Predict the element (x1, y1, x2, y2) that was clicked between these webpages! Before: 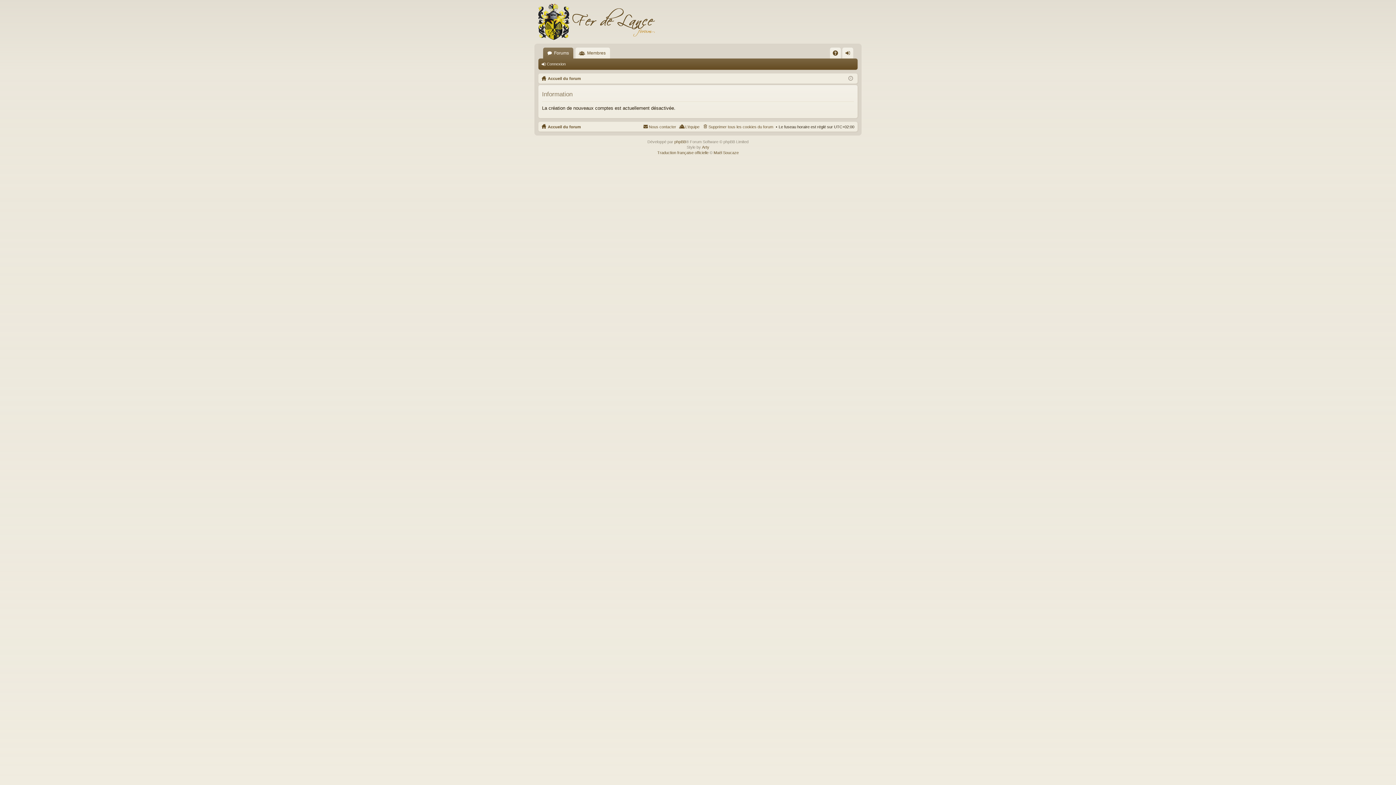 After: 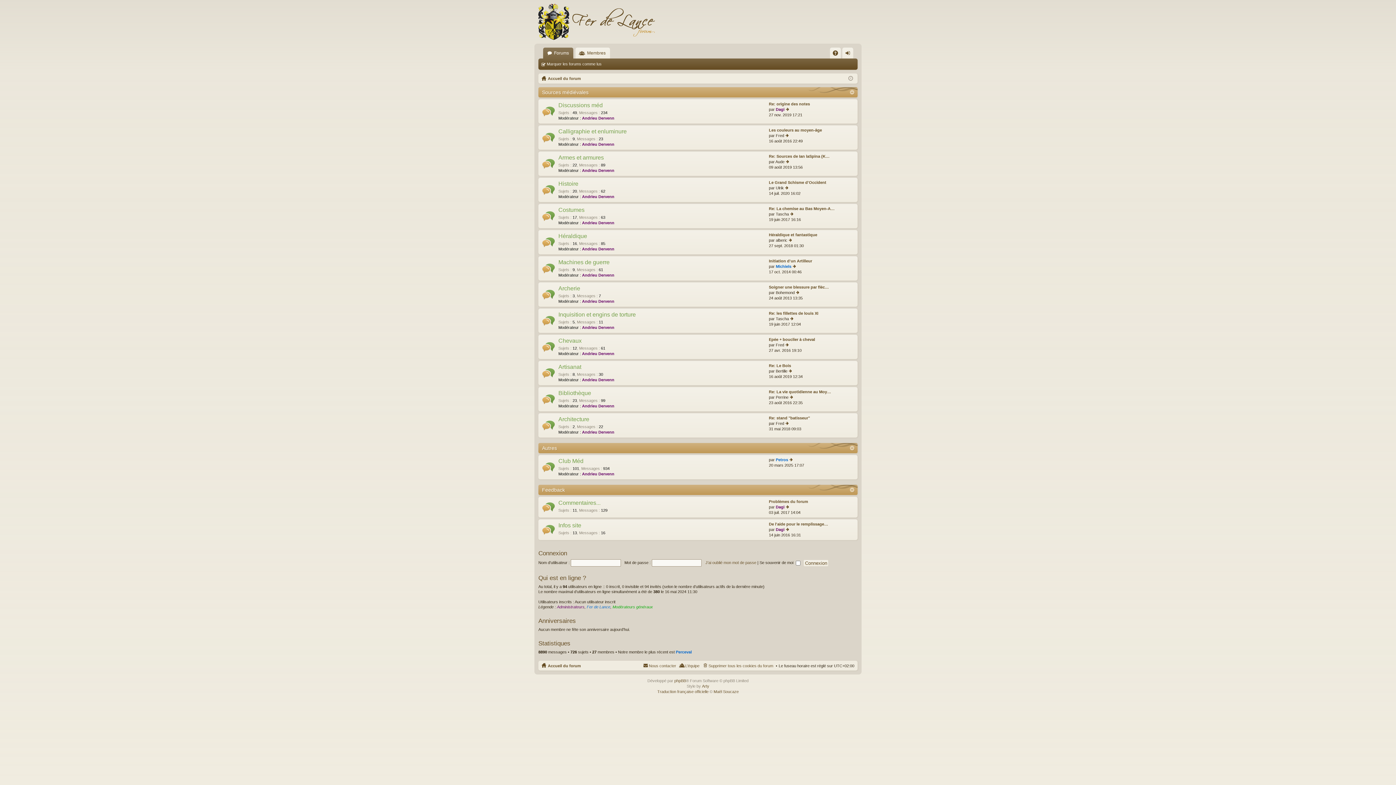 Action: label: Forums bbox: (543, 47, 573, 58)